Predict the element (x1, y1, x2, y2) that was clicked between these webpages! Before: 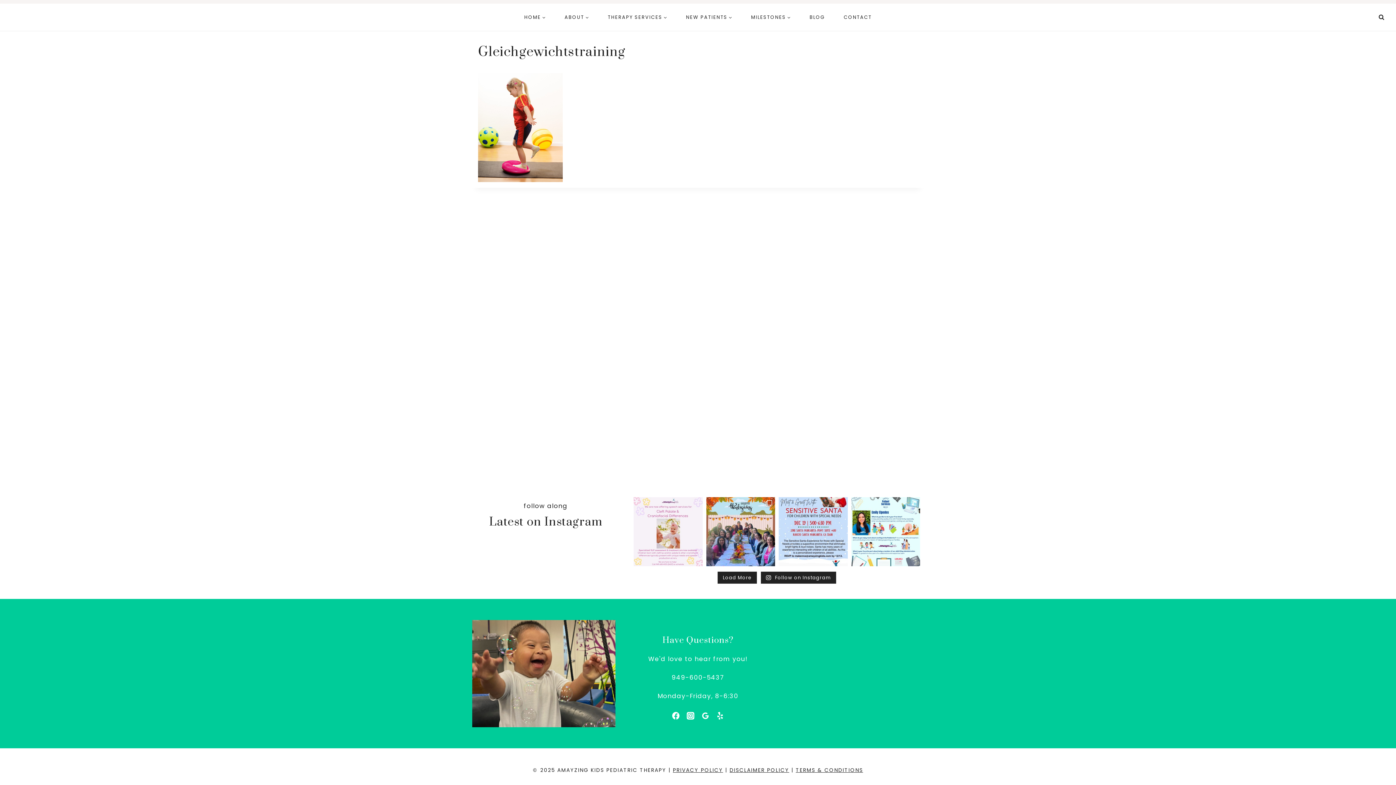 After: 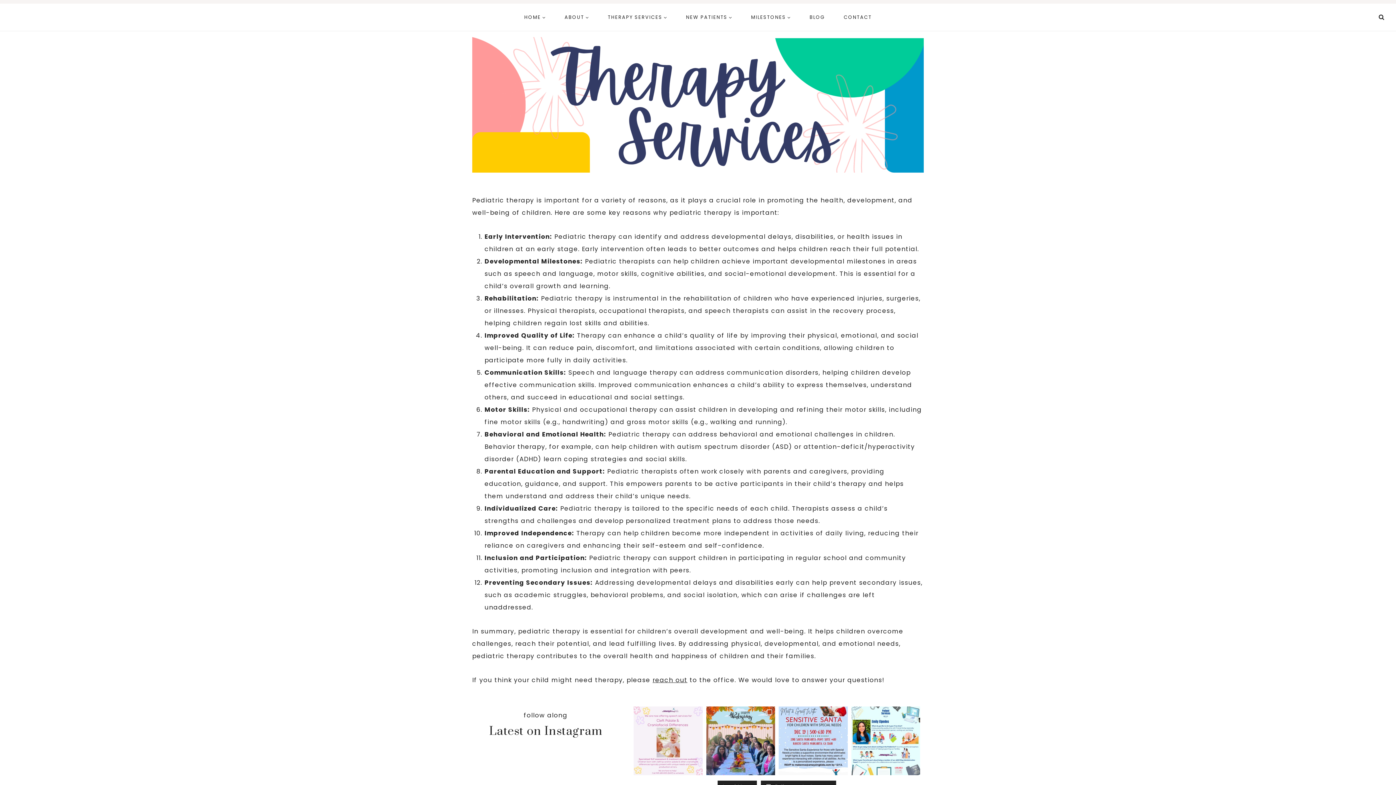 Action: bbox: (598, 10, 676, 23) label: THERAPY SERVICES